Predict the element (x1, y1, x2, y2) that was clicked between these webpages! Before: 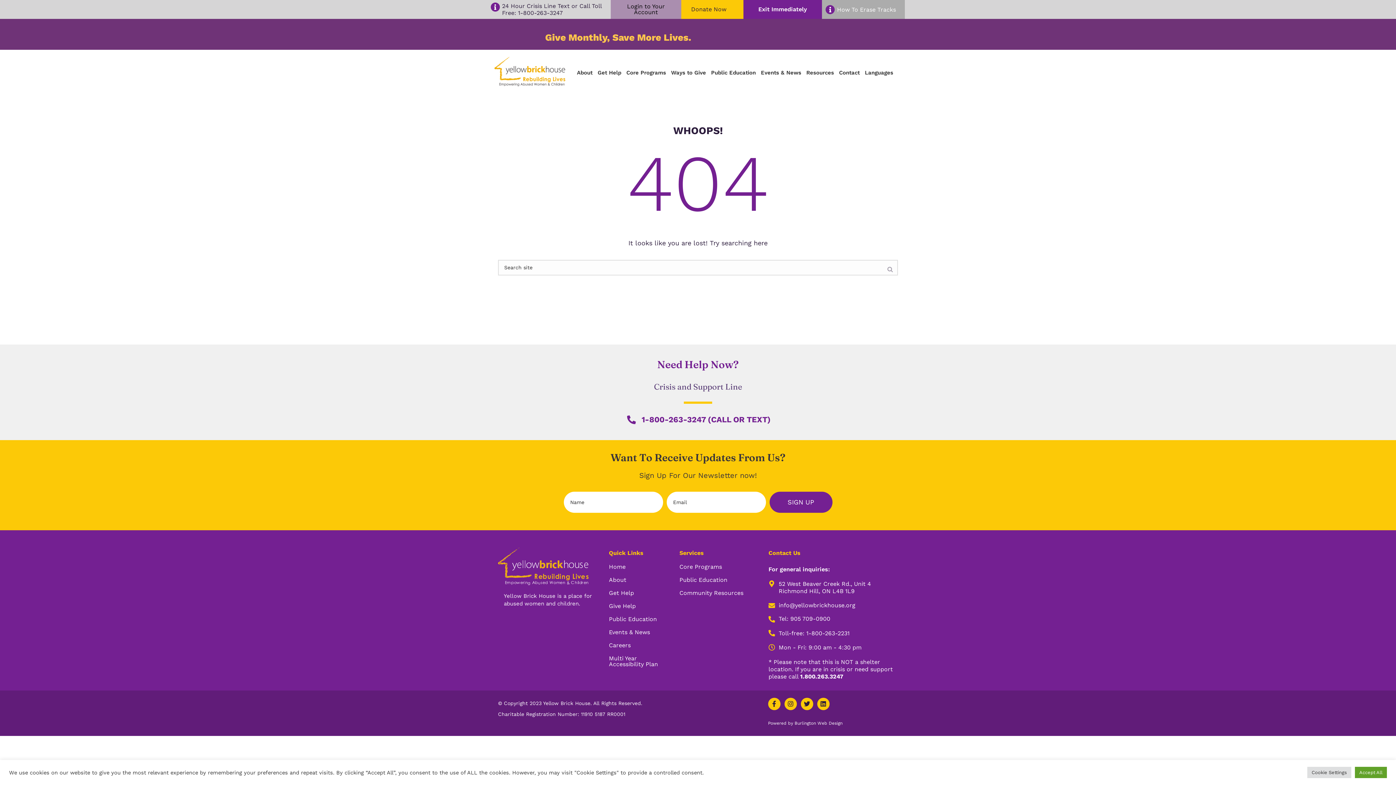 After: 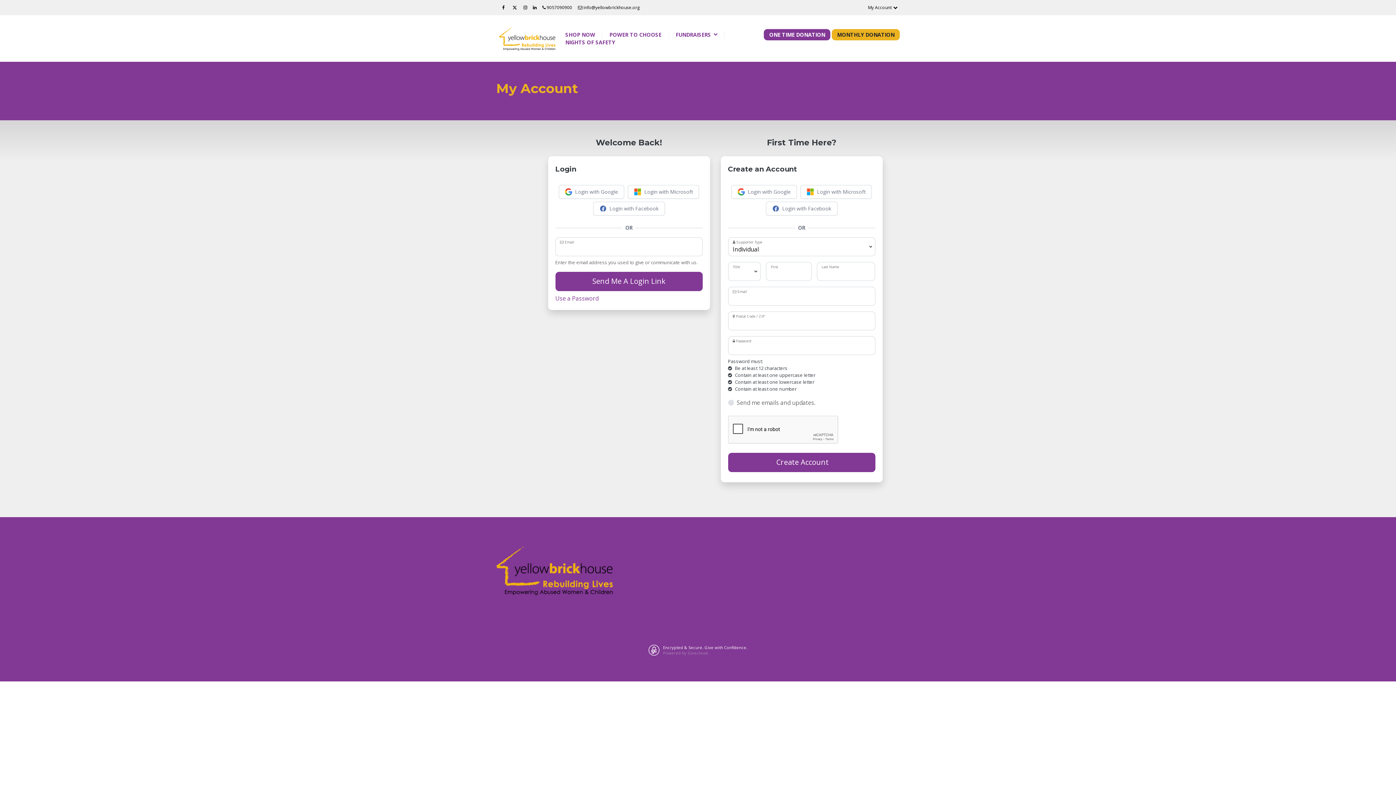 Action: label: Login to Your Account bbox: (627, 2, 665, 15)